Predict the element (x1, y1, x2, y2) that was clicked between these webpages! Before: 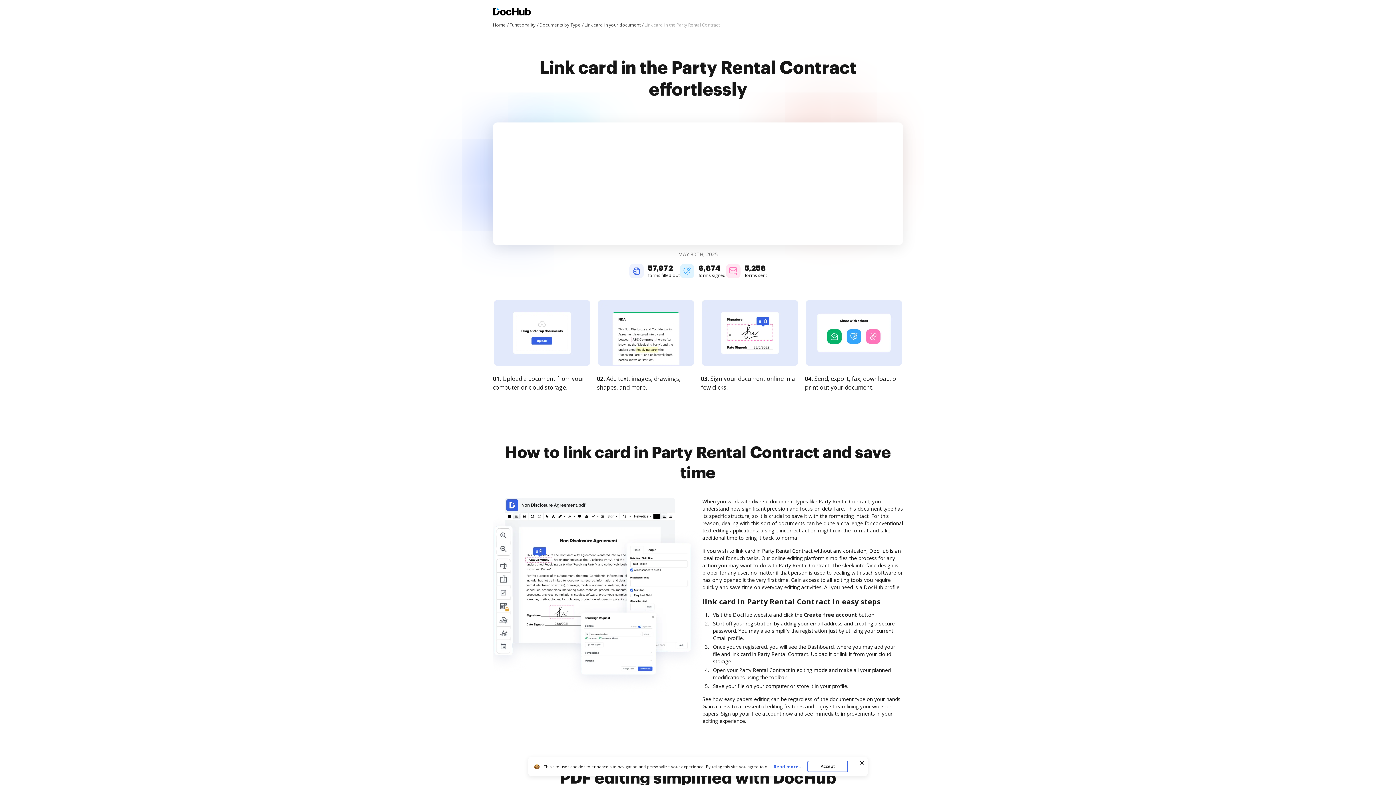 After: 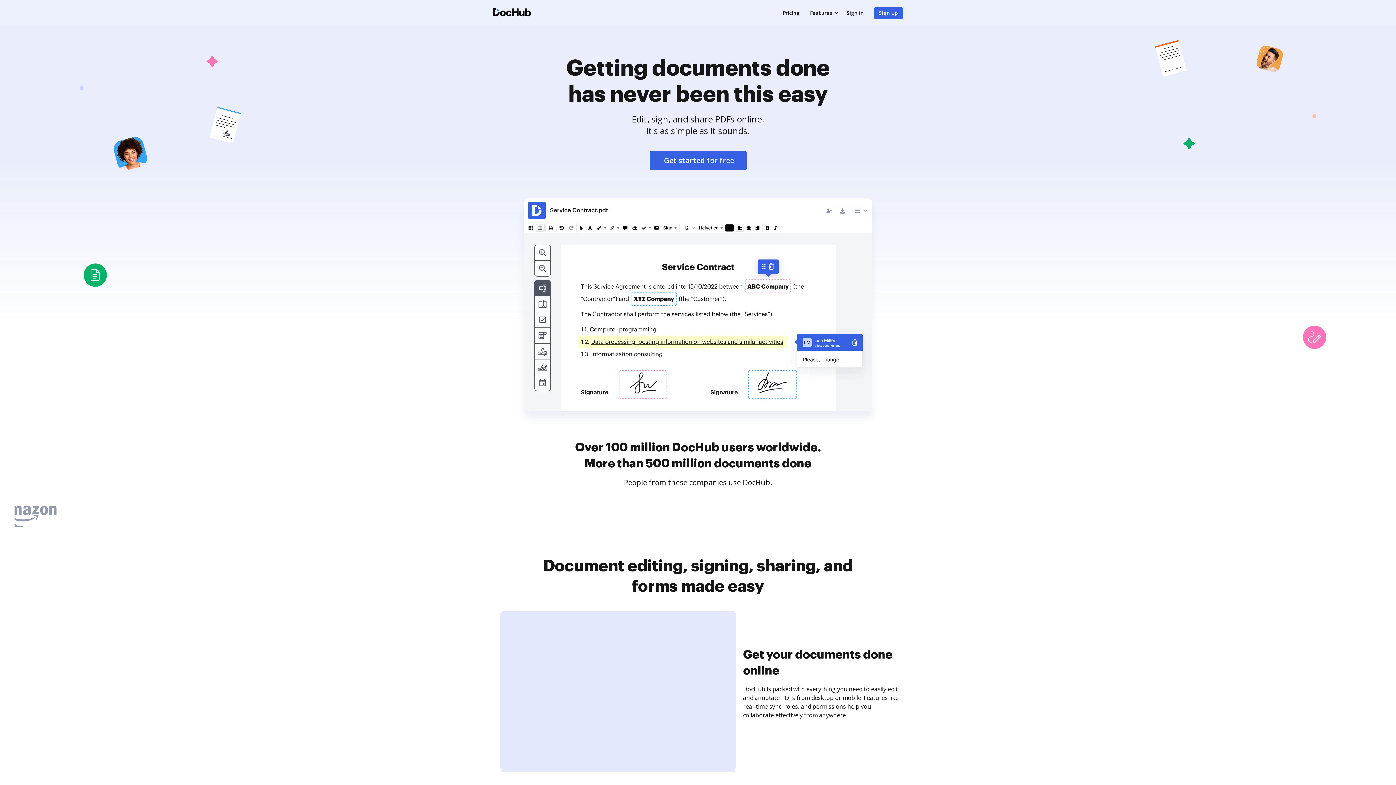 Action: bbox: (493, 7, 530, 17) label: Main page